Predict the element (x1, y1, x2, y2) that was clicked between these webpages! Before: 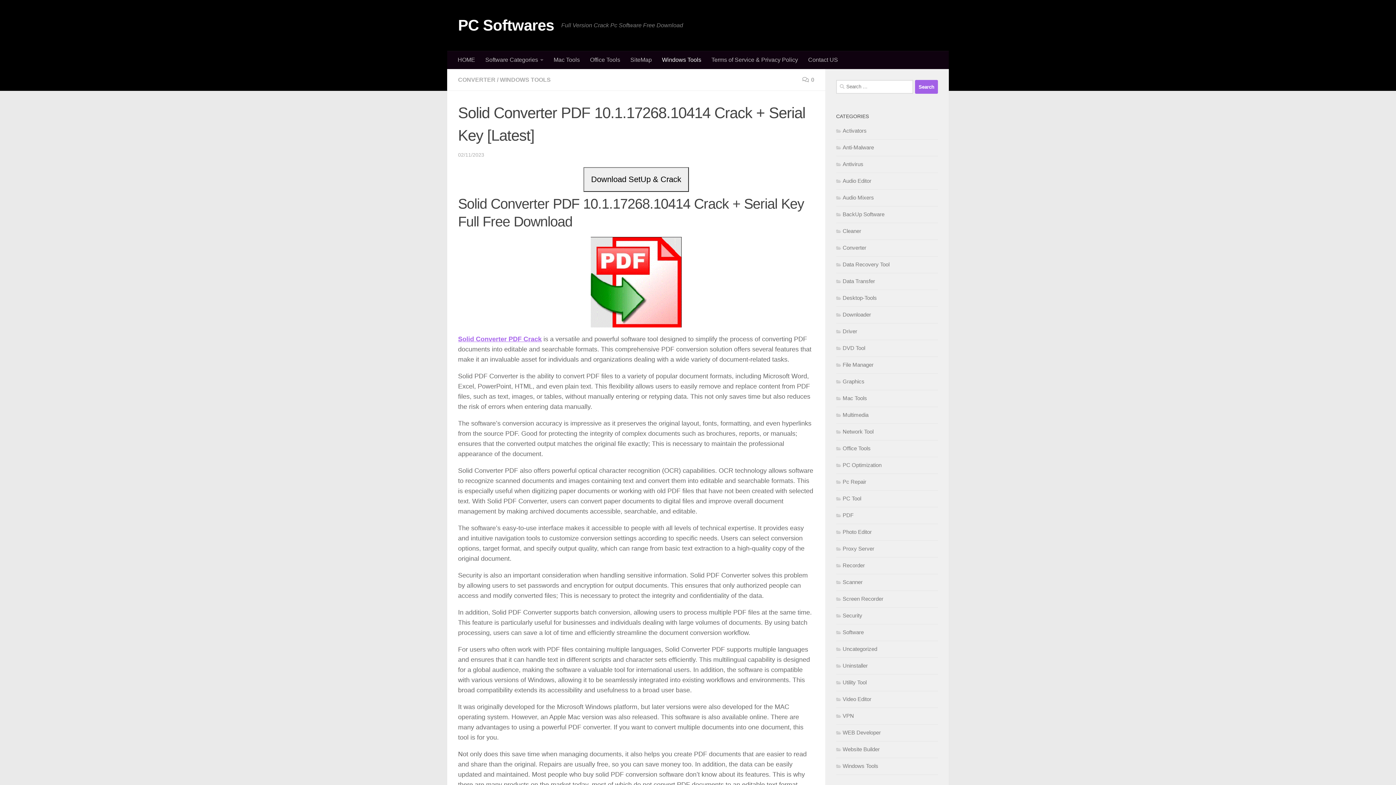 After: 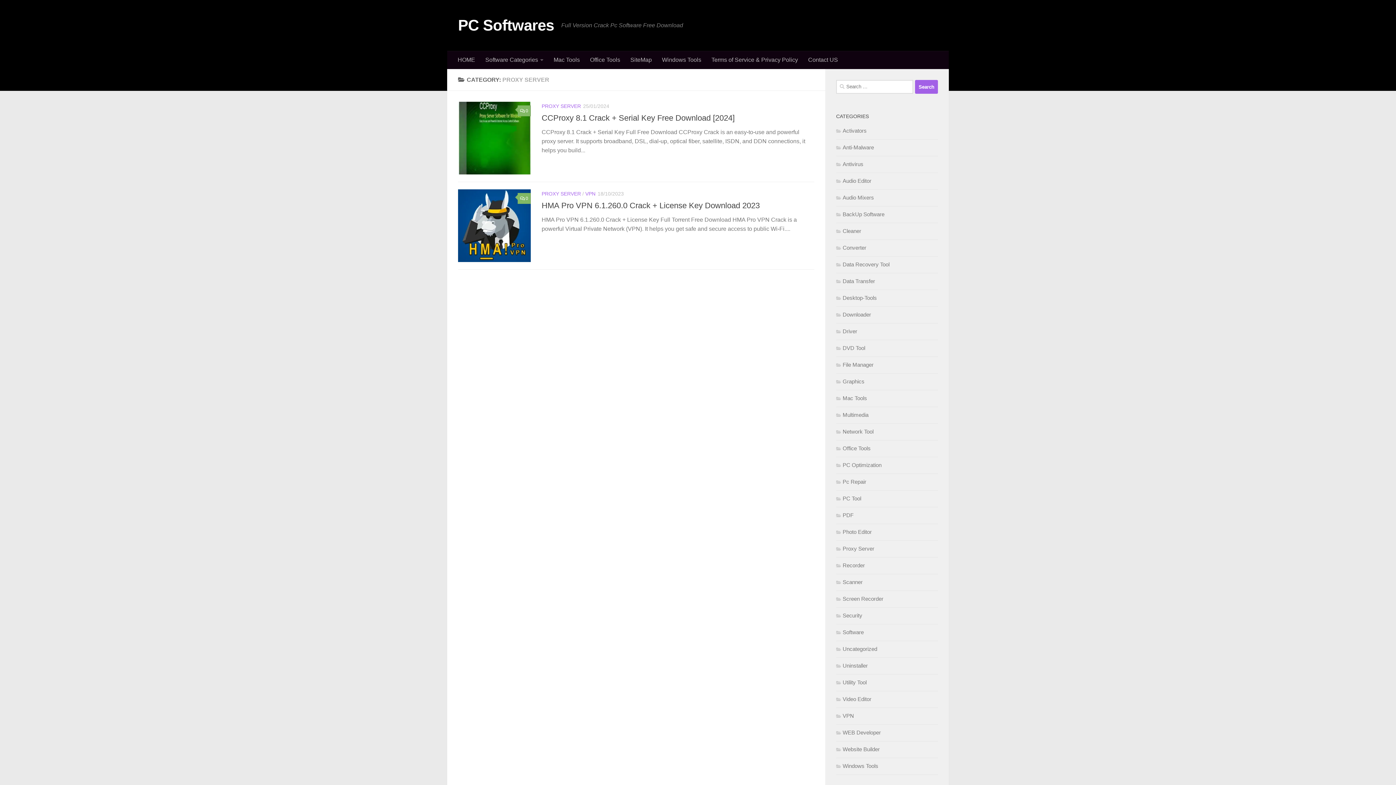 Action: label: Proxy Server bbox: (836, 545, 874, 552)